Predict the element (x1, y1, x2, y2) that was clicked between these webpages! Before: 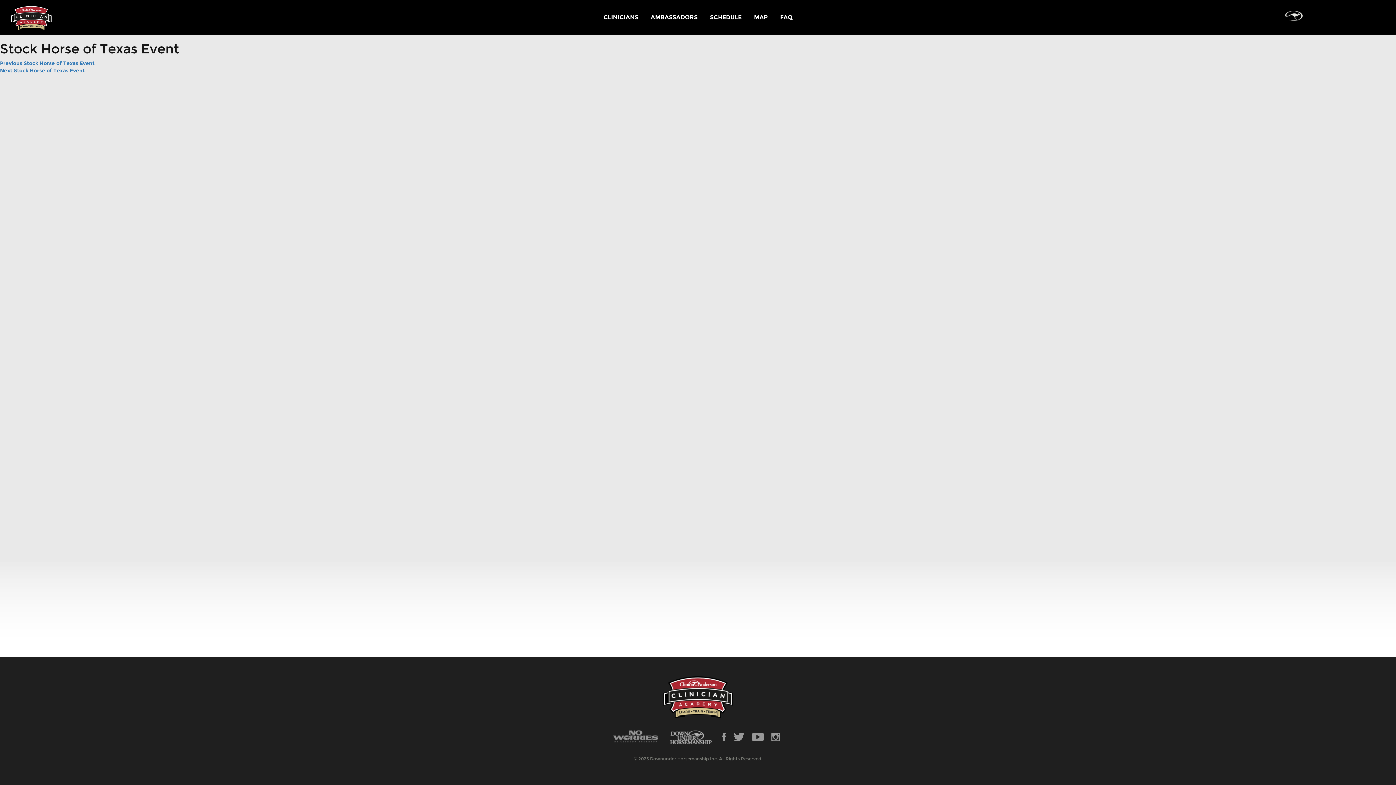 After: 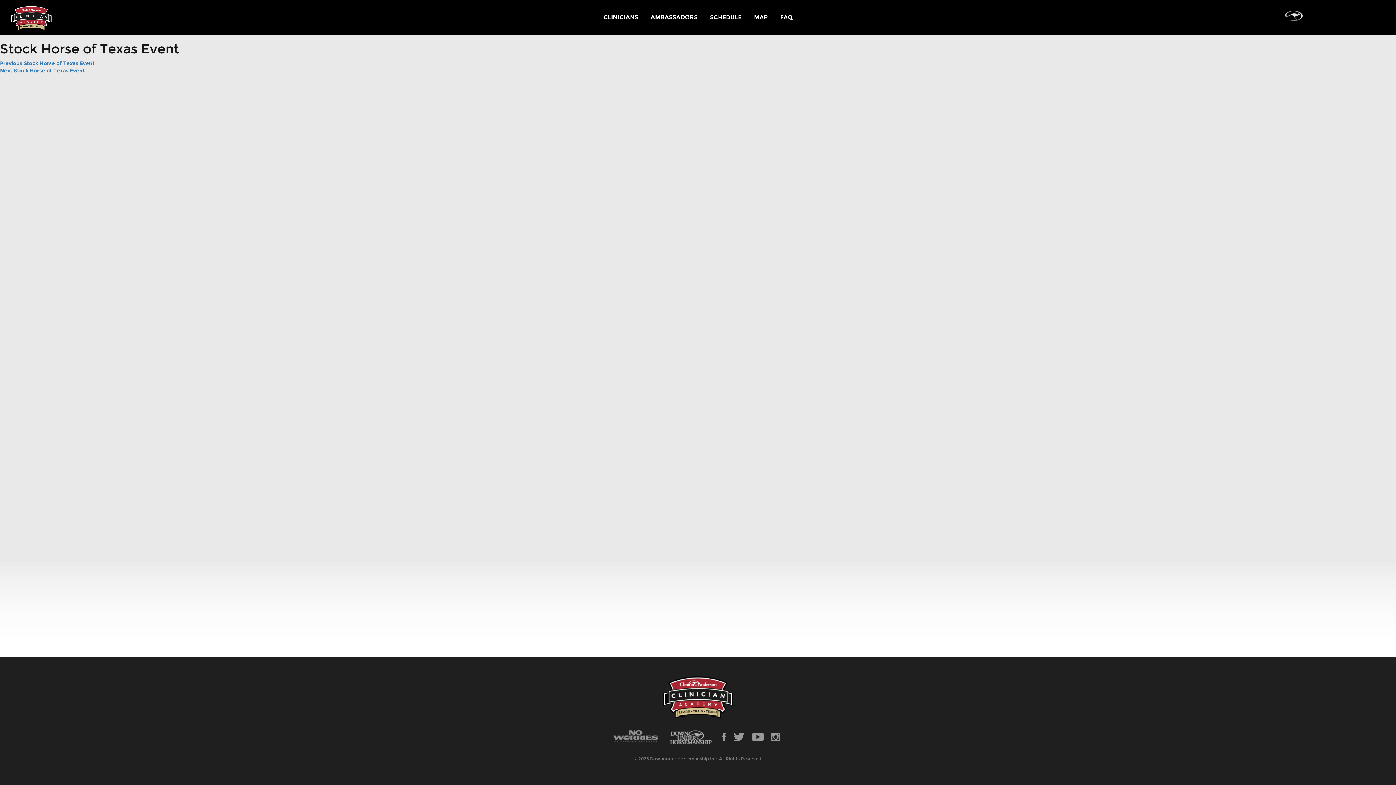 Action: bbox: (670, 734, 712, 740)